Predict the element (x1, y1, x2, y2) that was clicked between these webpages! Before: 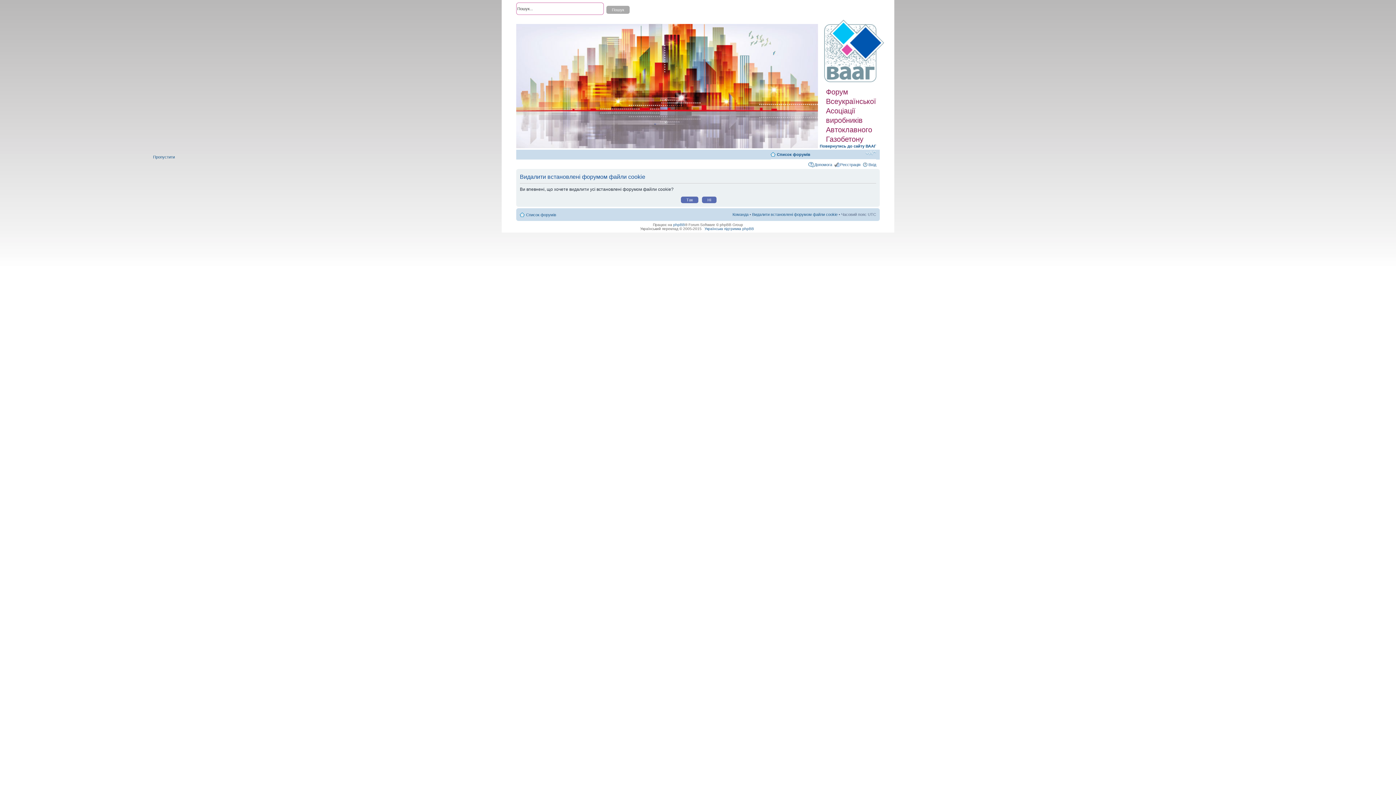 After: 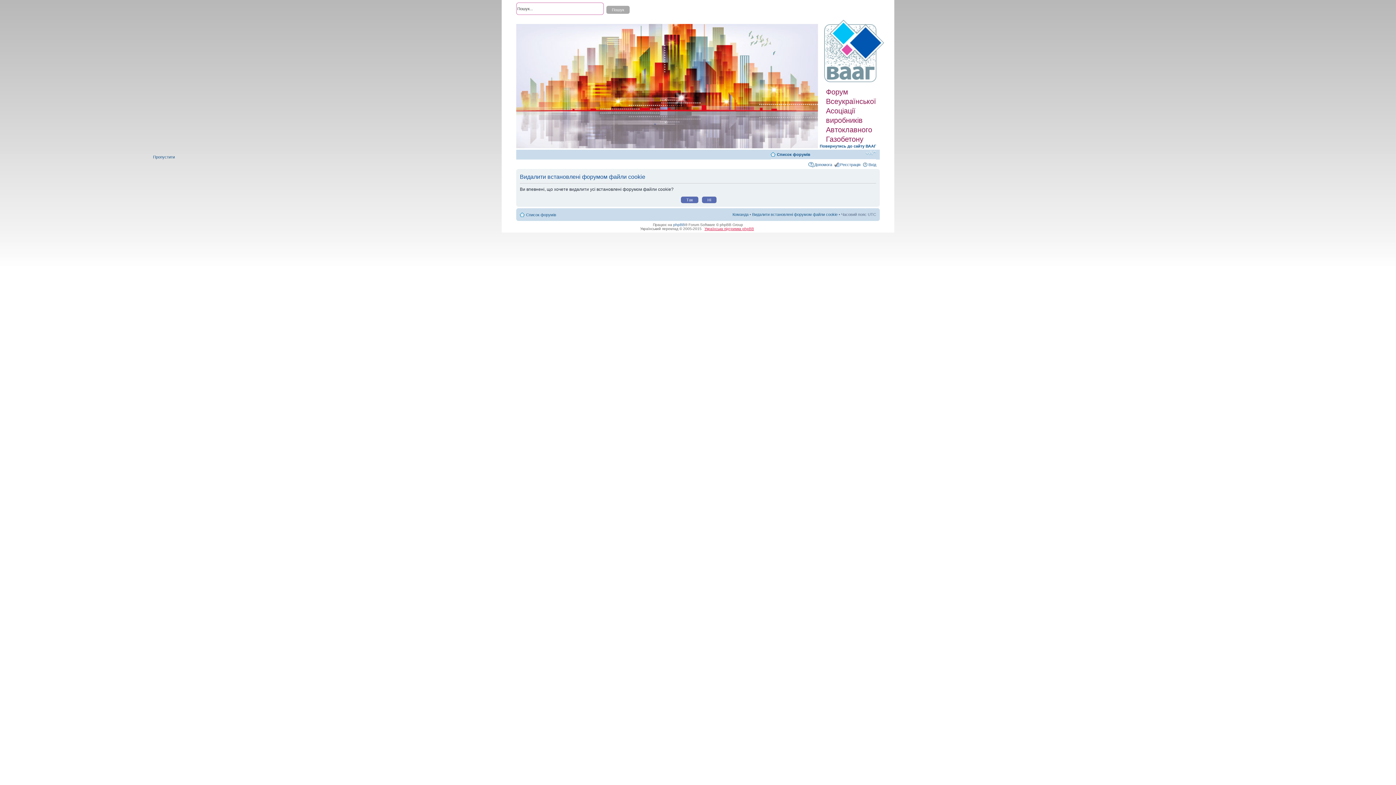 Action: bbox: (702, 225, 756, 232) label: Українська підтримка phpBB